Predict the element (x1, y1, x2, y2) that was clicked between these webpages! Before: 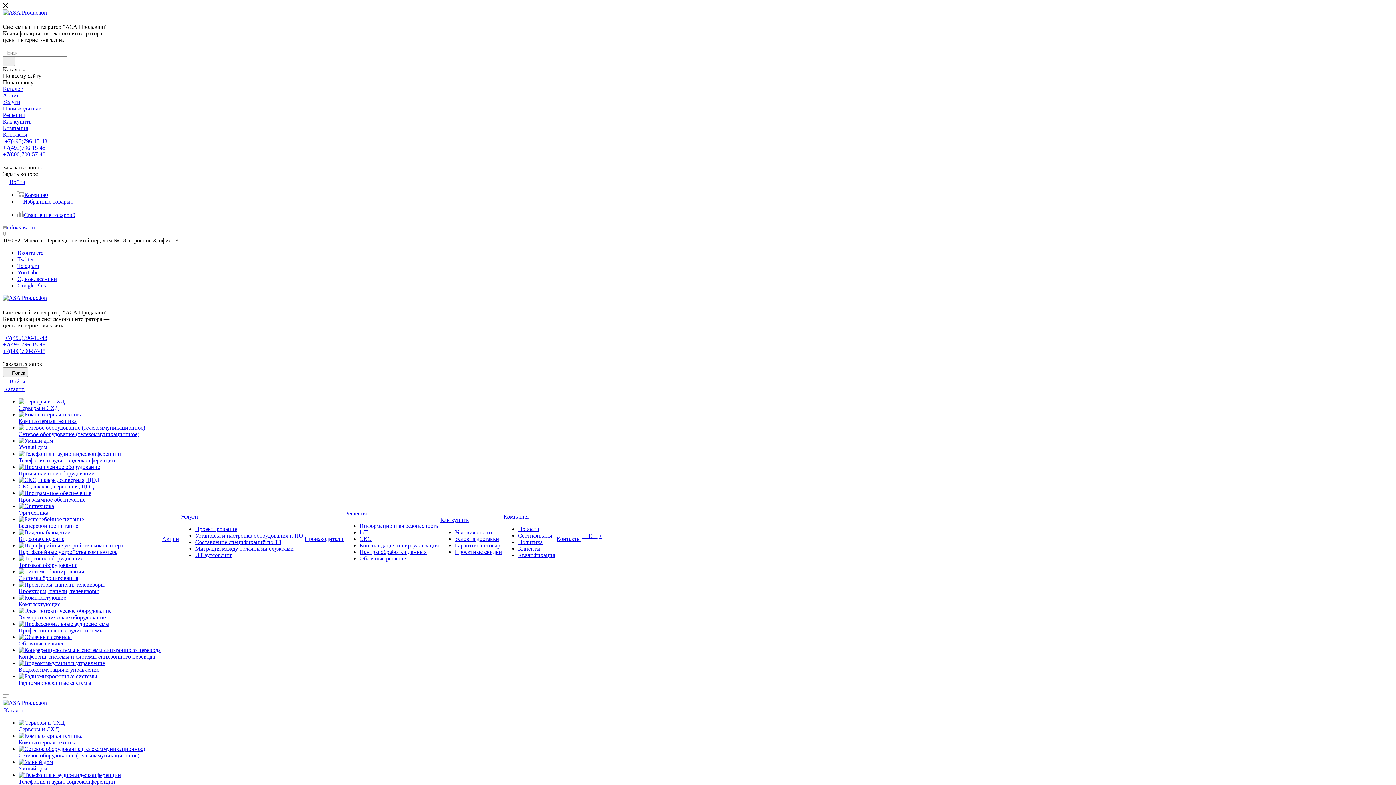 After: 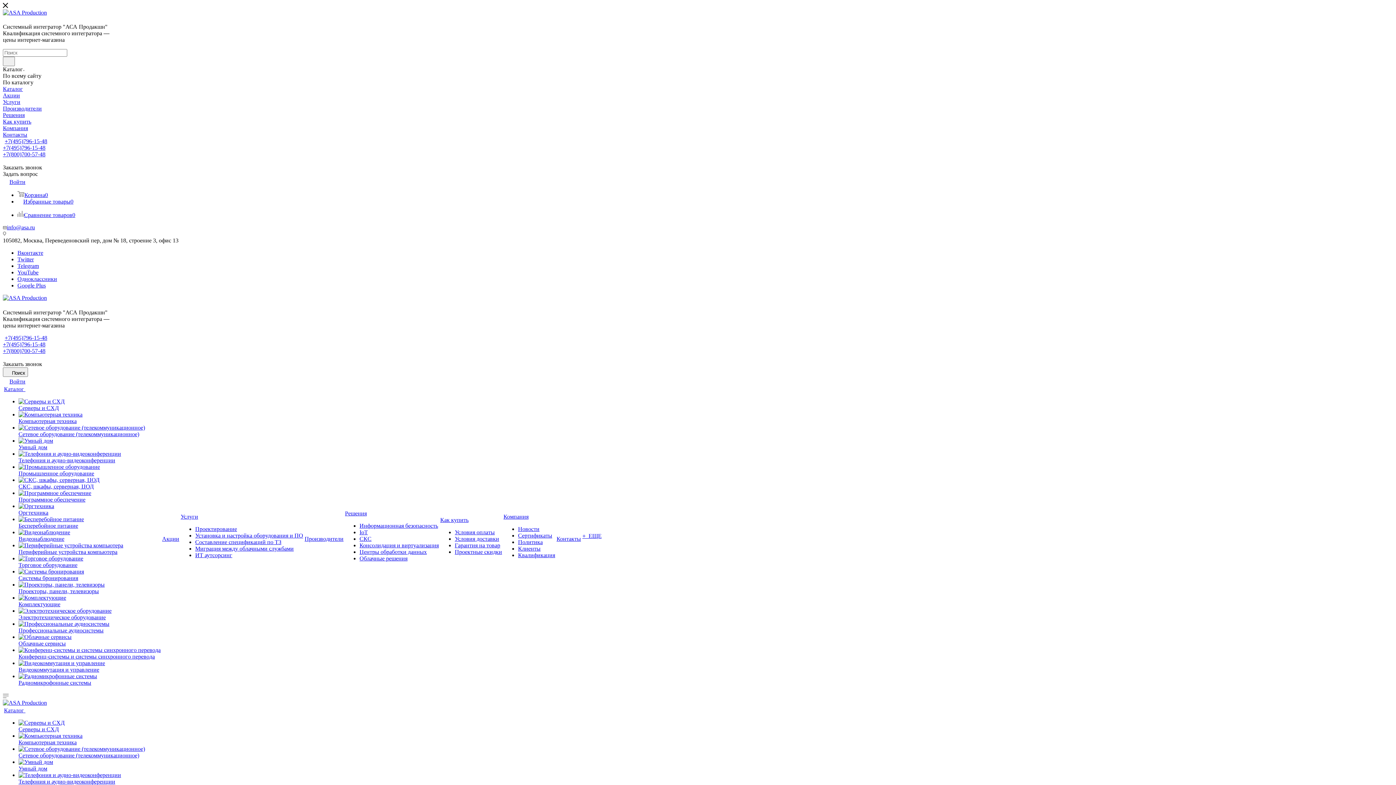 Action: bbox: (18, 647, 160, 653)